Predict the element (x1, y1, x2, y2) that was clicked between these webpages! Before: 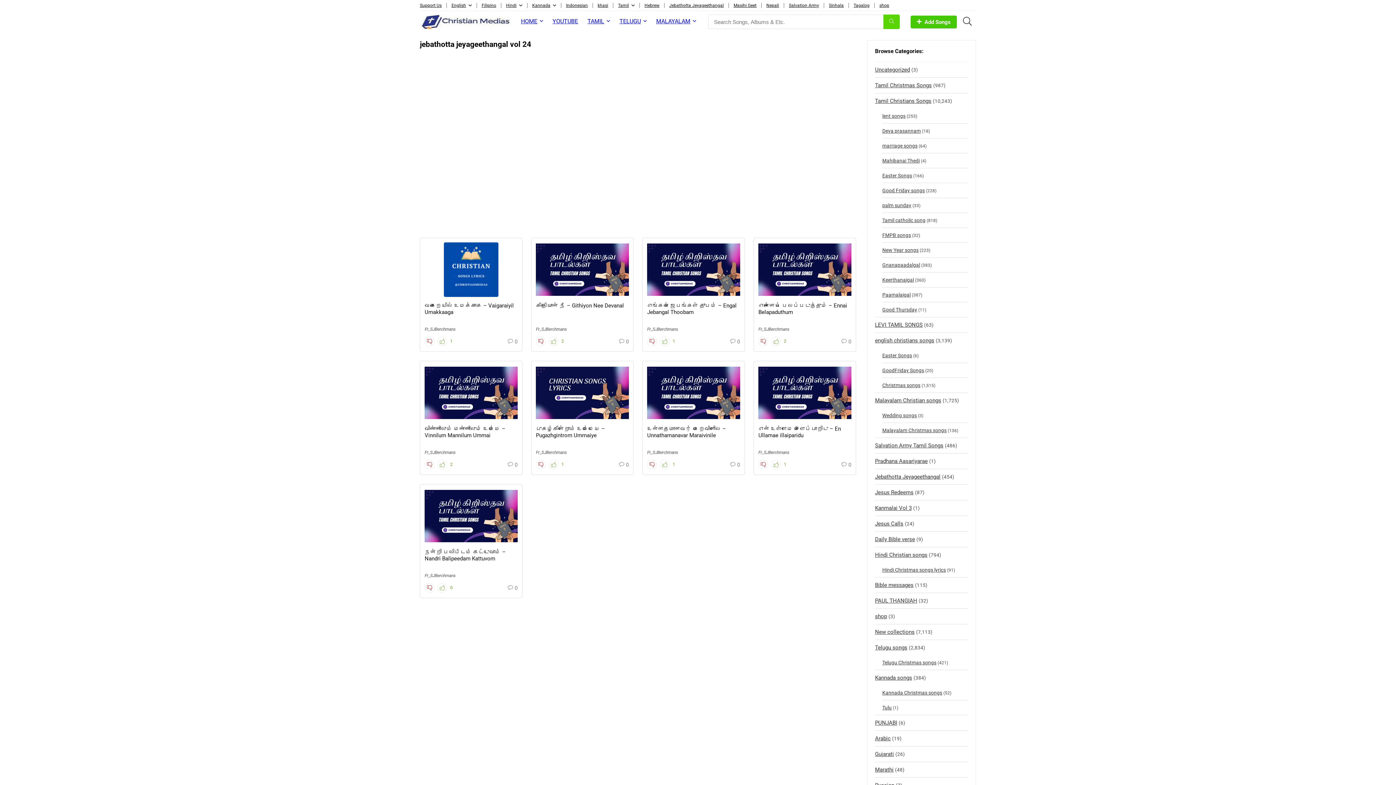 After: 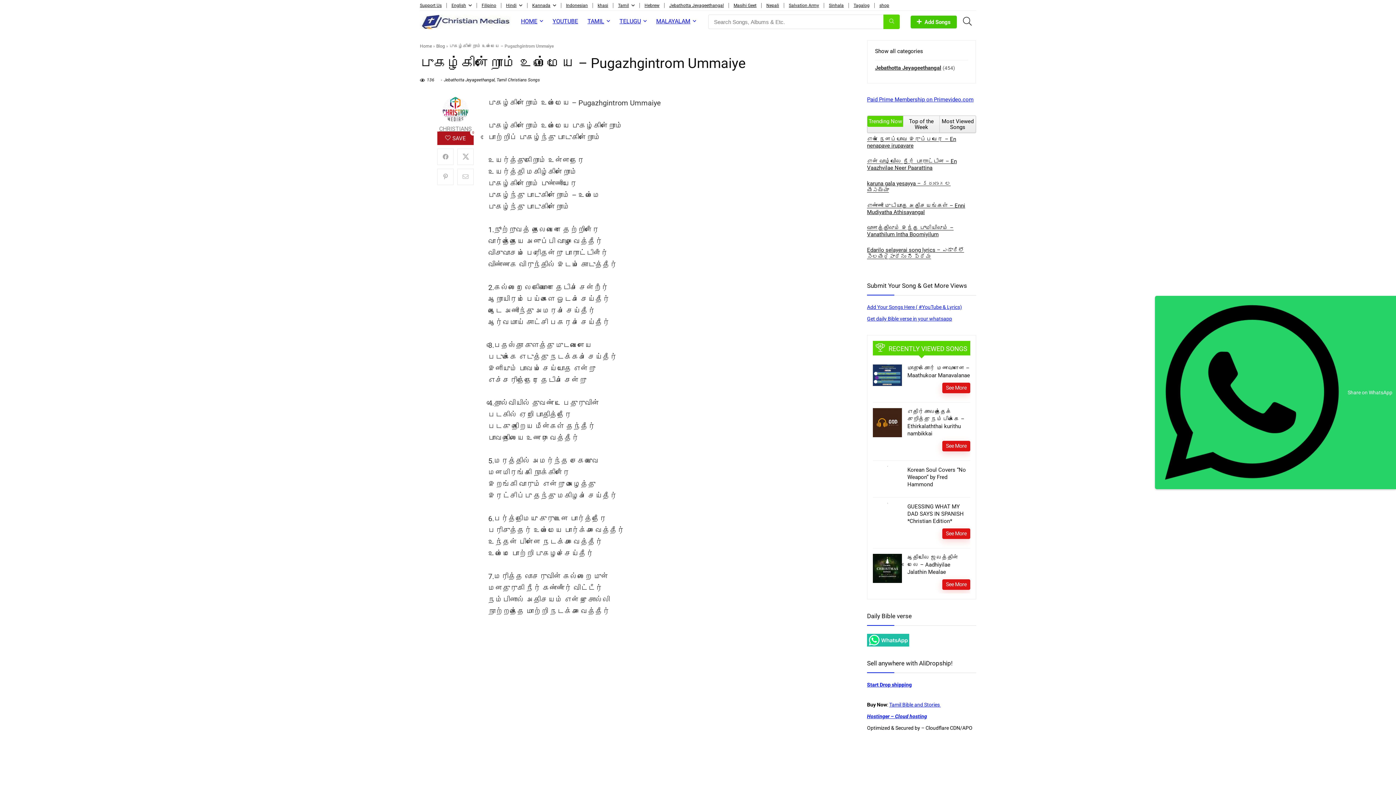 Action: label: புகழ்கின்றோம் உம்மையே – Pugazhgintrom Ummaiye bbox: (536, 425, 605, 438)